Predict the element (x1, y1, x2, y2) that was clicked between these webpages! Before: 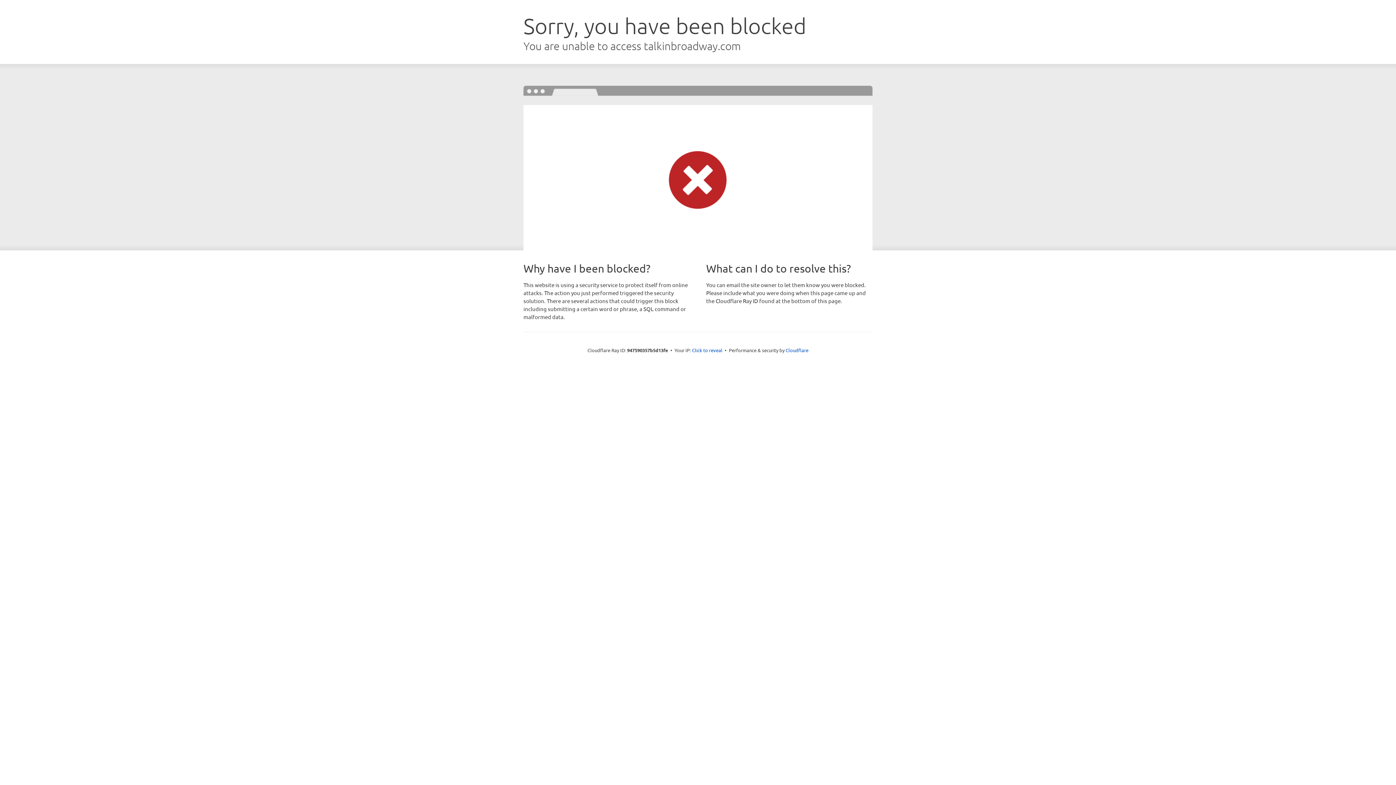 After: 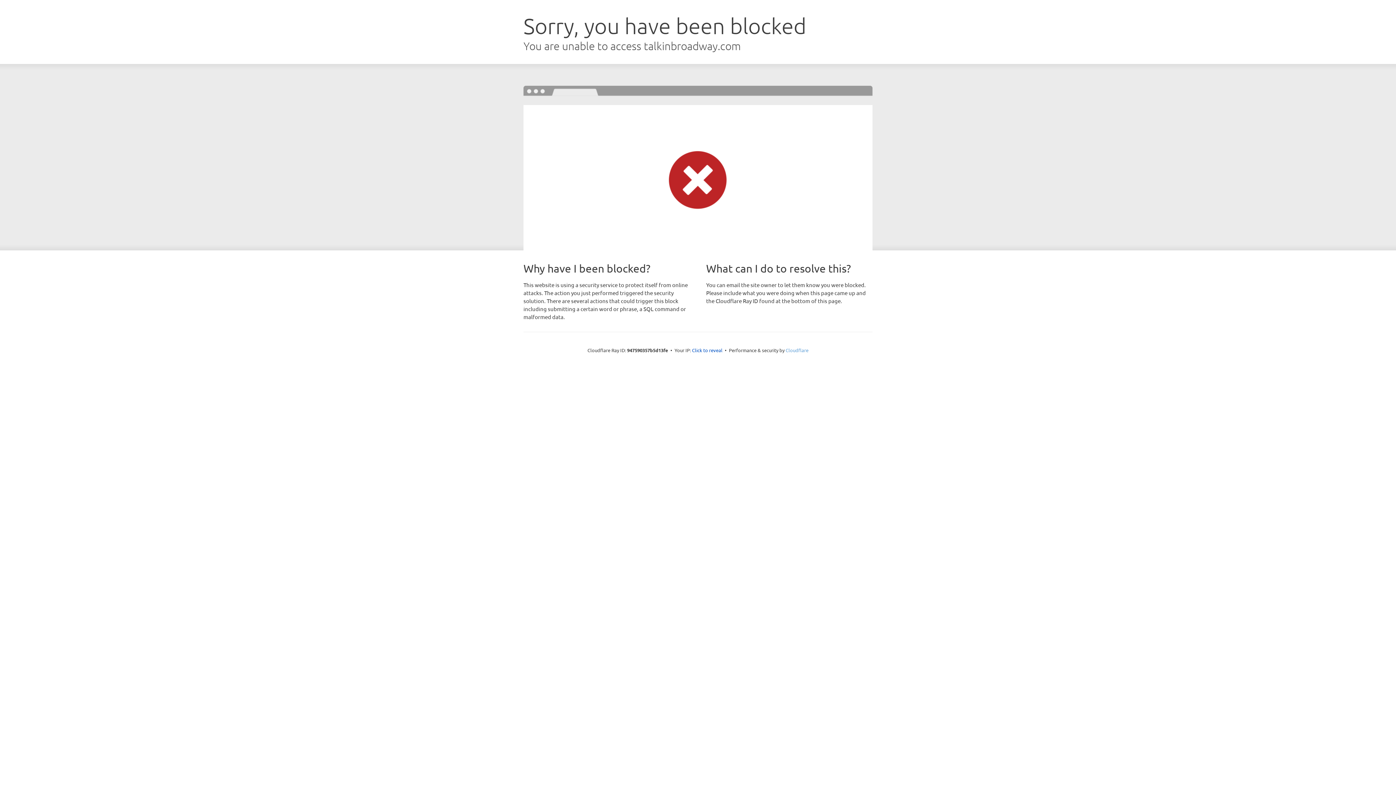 Action: label: Cloudflare bbox: (785, 347, 808, 353)